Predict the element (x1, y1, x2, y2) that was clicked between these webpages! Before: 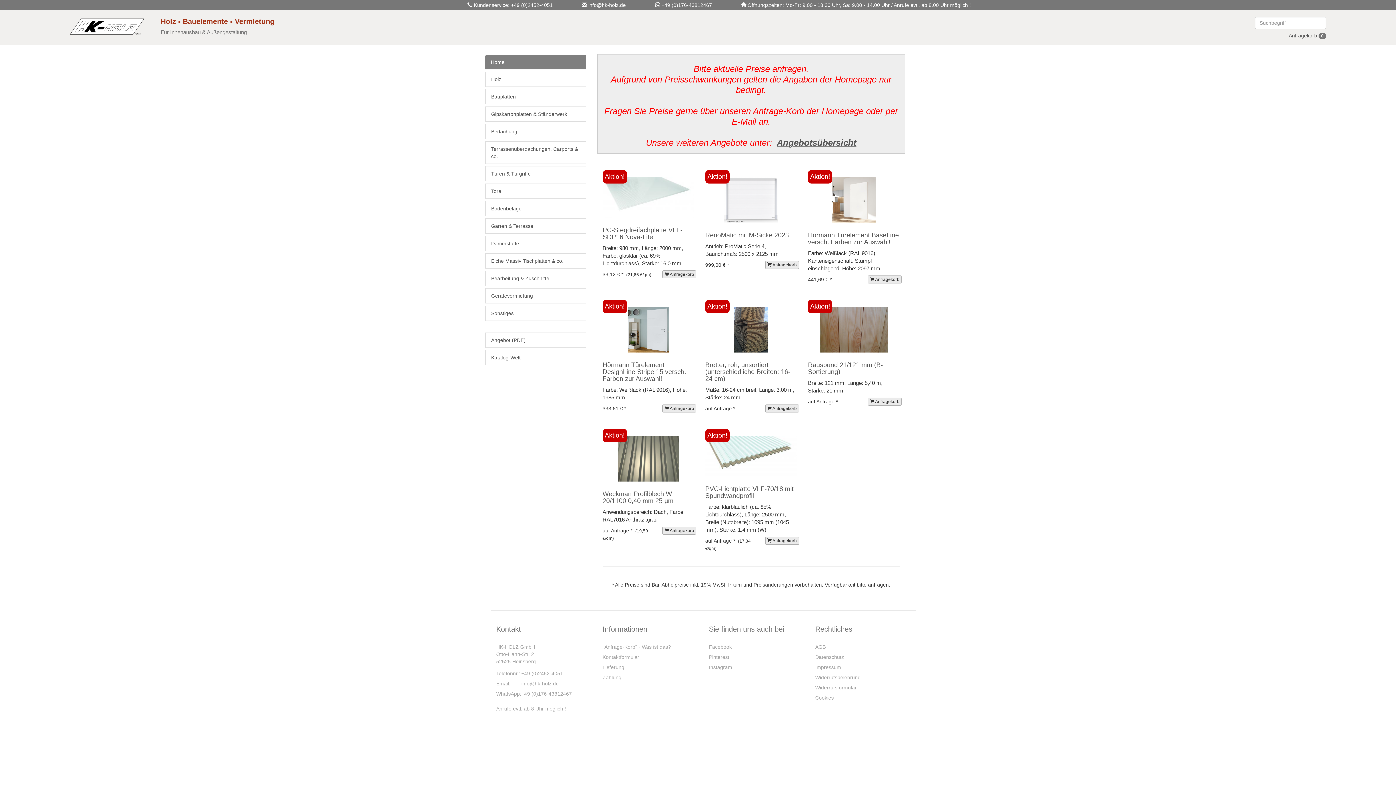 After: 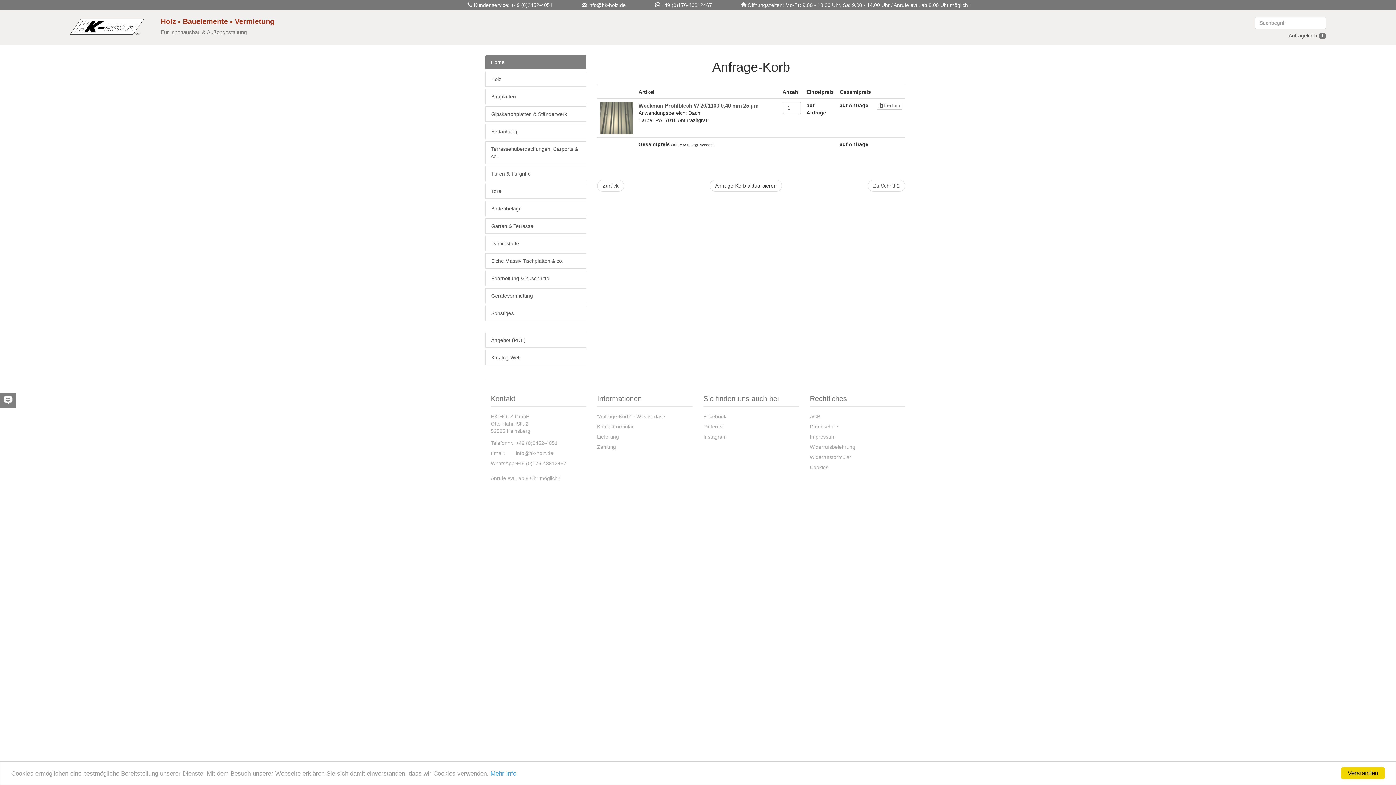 Action: bbox: (662, 526, 696, 534) label:  Anfragekorb